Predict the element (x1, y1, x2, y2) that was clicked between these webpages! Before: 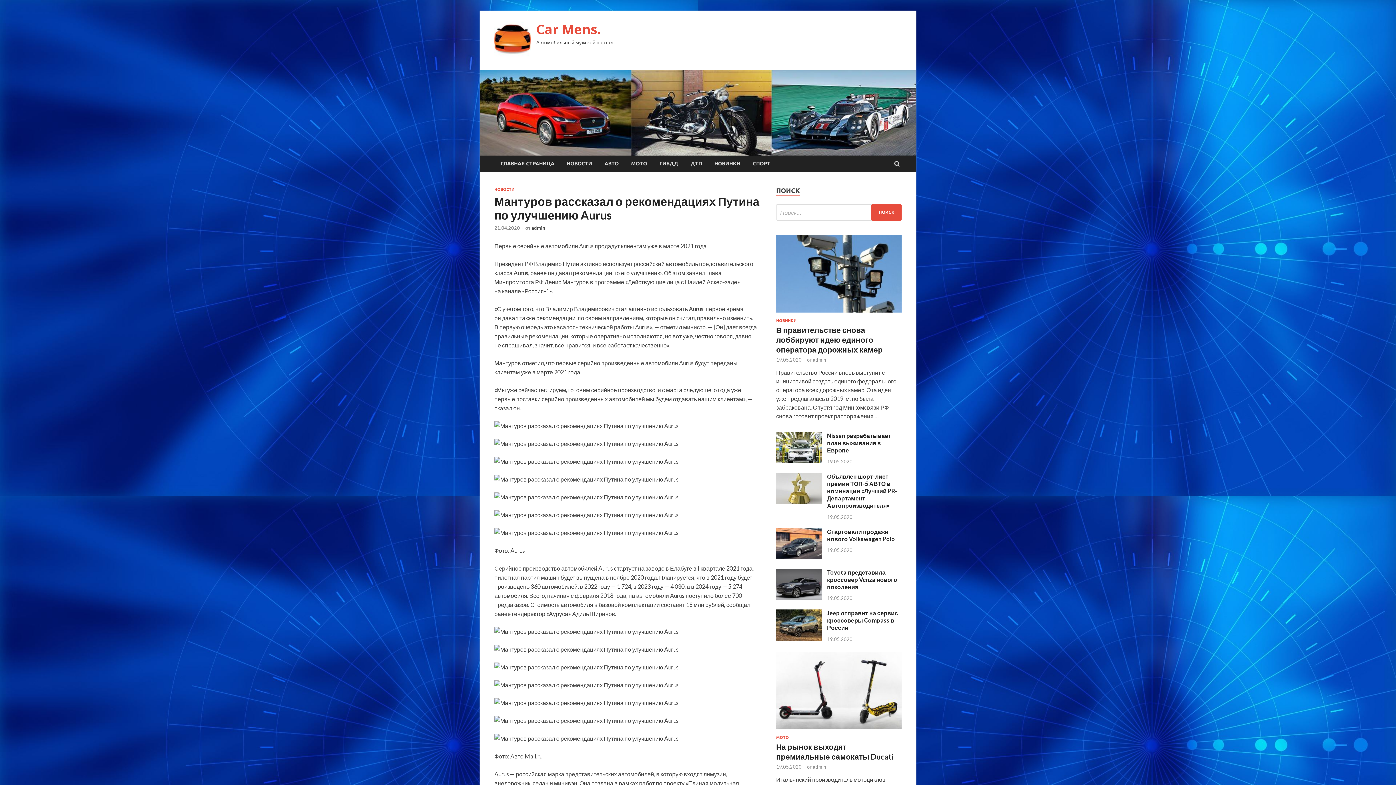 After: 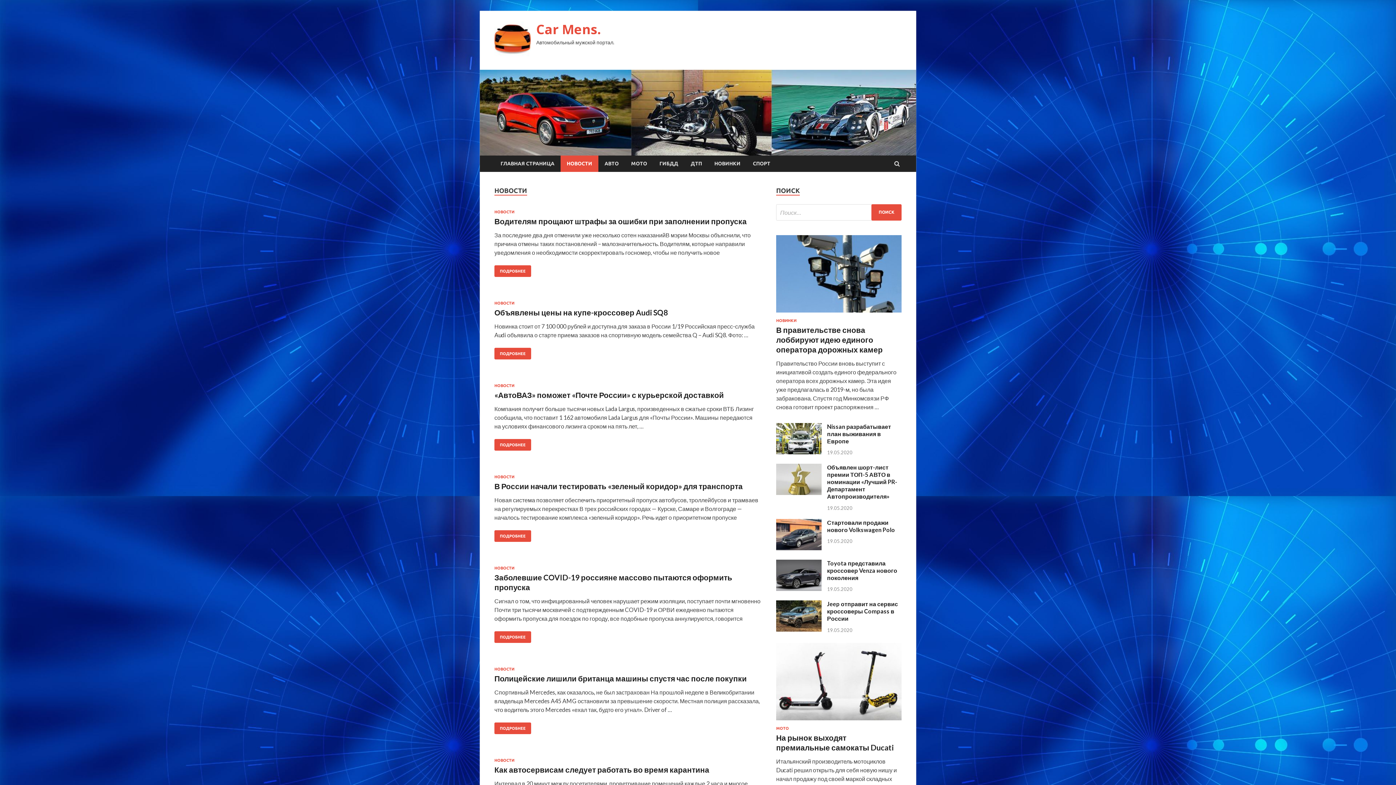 Action: bbox: (560, 155, 598, 171) label: НОВОСТИ